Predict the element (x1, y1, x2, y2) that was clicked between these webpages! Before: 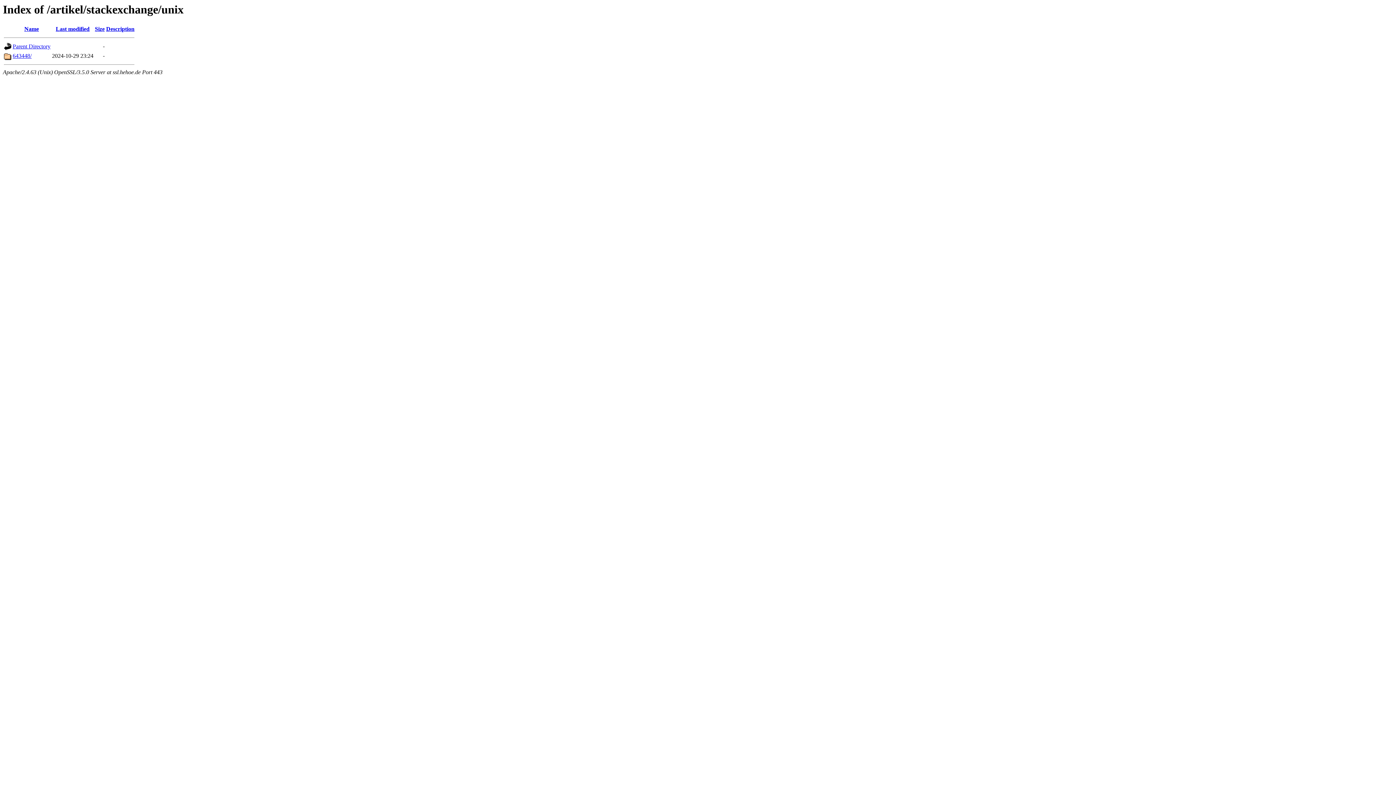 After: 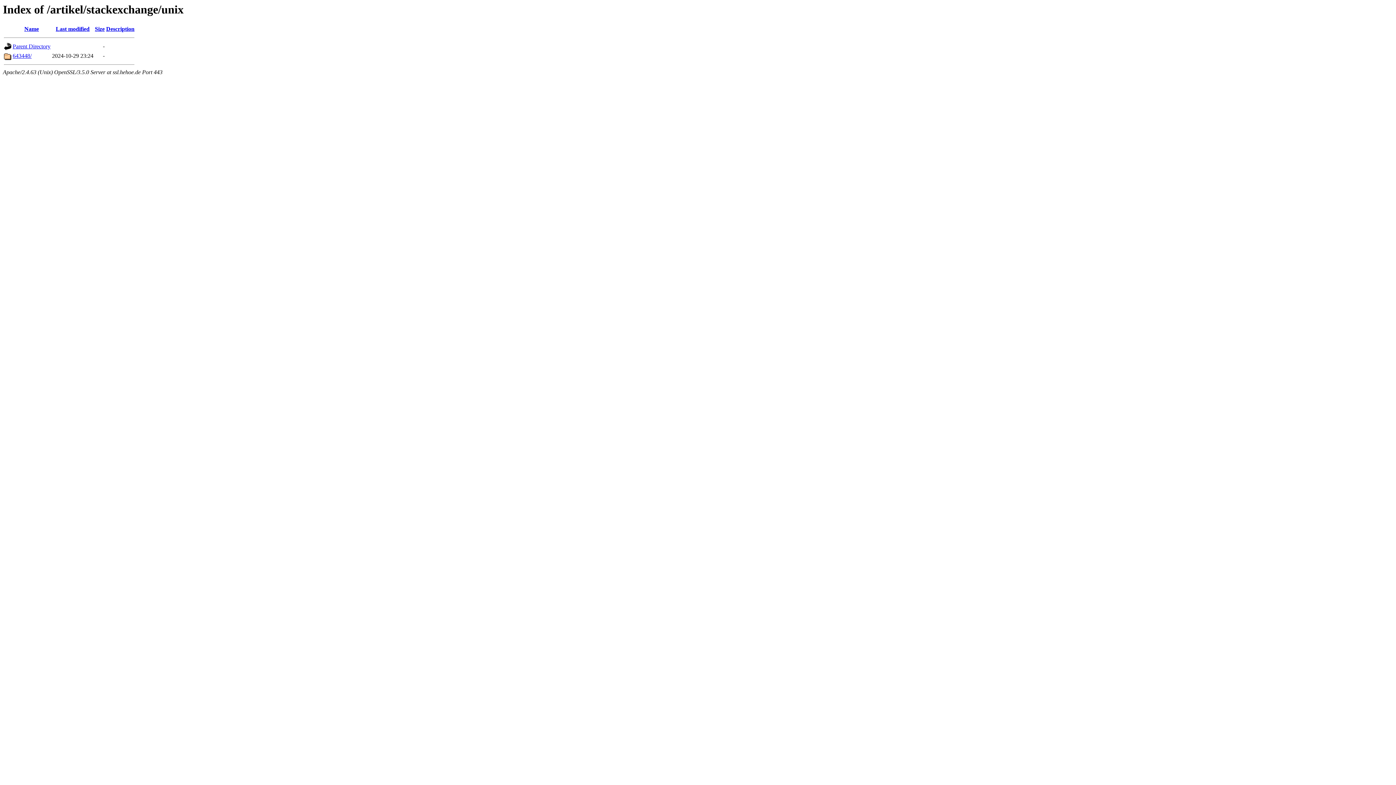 Action: label: Last modified bbox: (55, 25, 89, 32)